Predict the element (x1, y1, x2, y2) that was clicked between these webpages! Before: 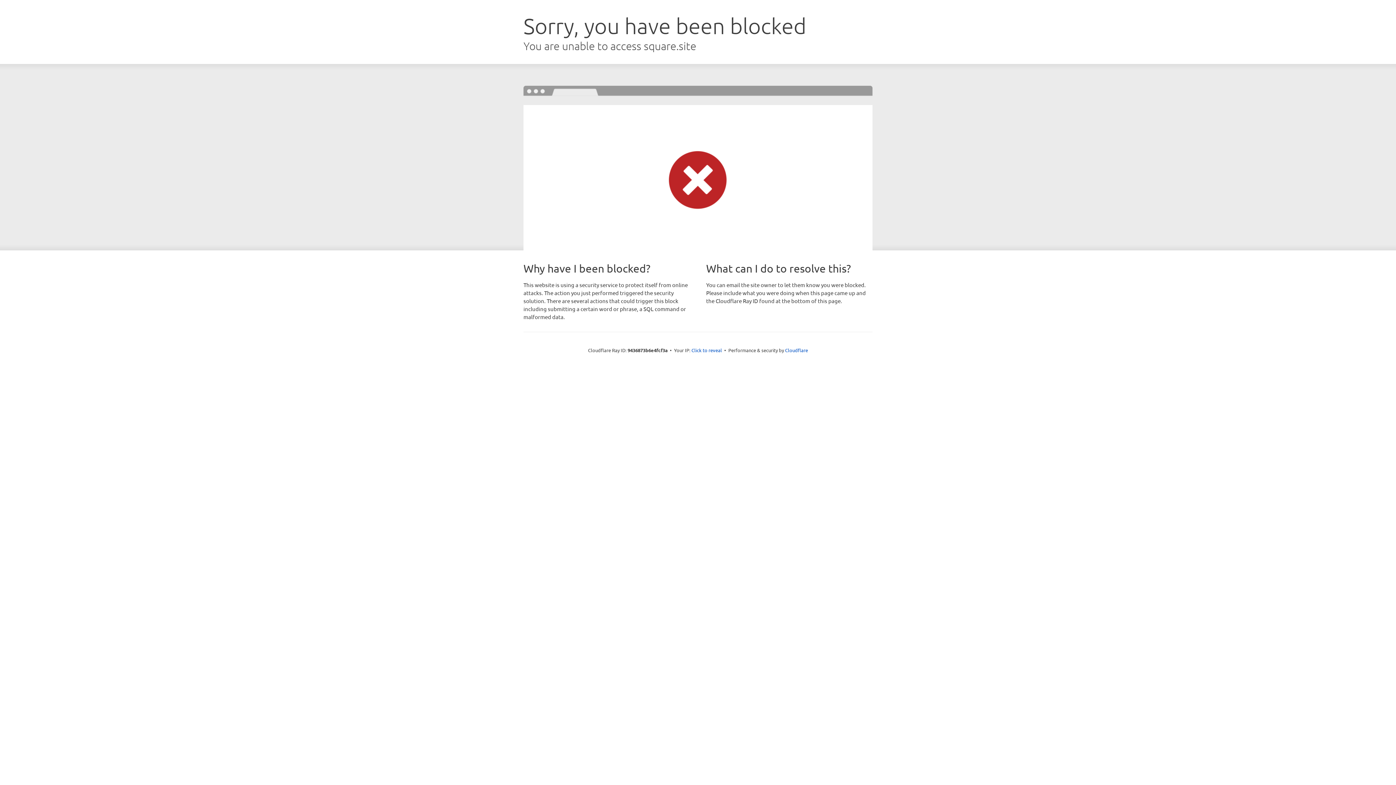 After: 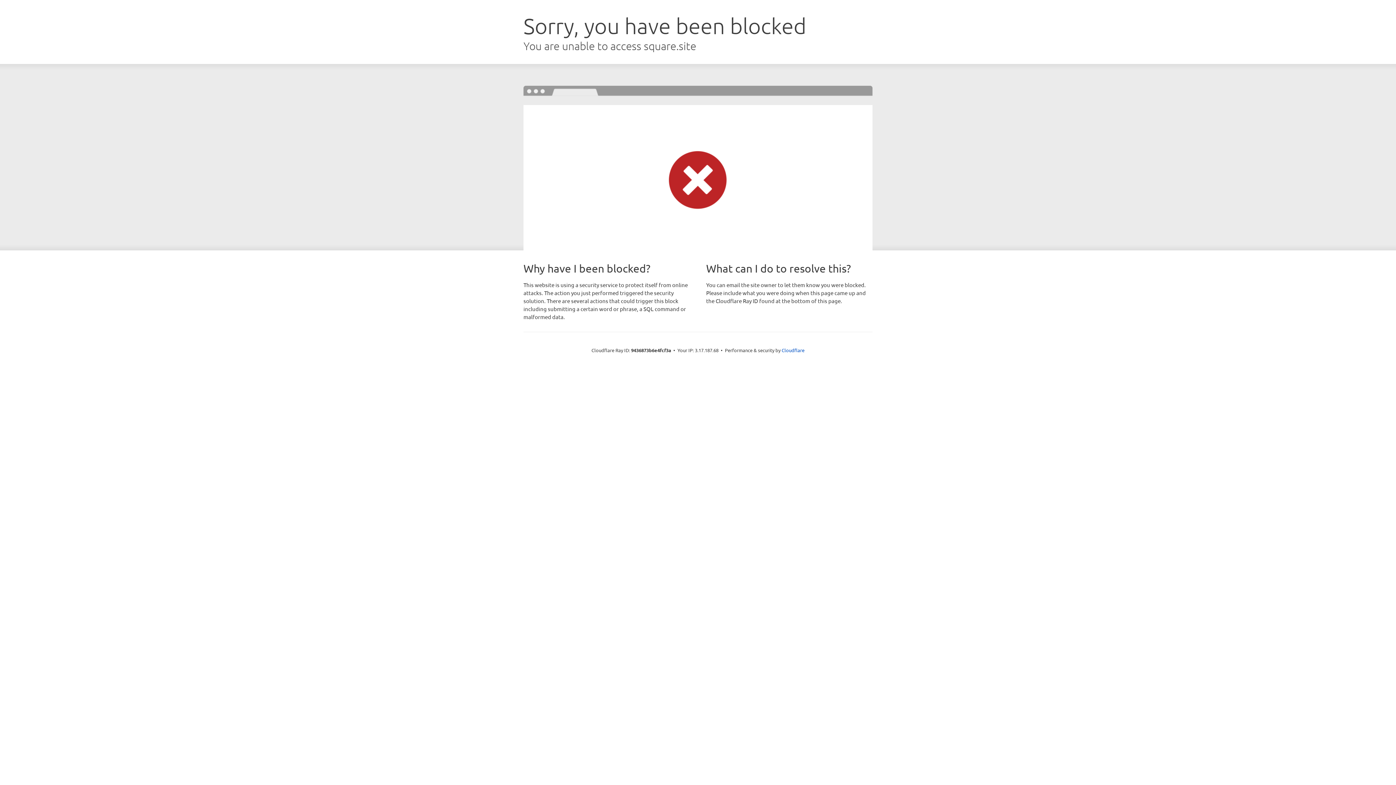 Action: label: Click to reveal bbox: (691, 346, 722, 353)